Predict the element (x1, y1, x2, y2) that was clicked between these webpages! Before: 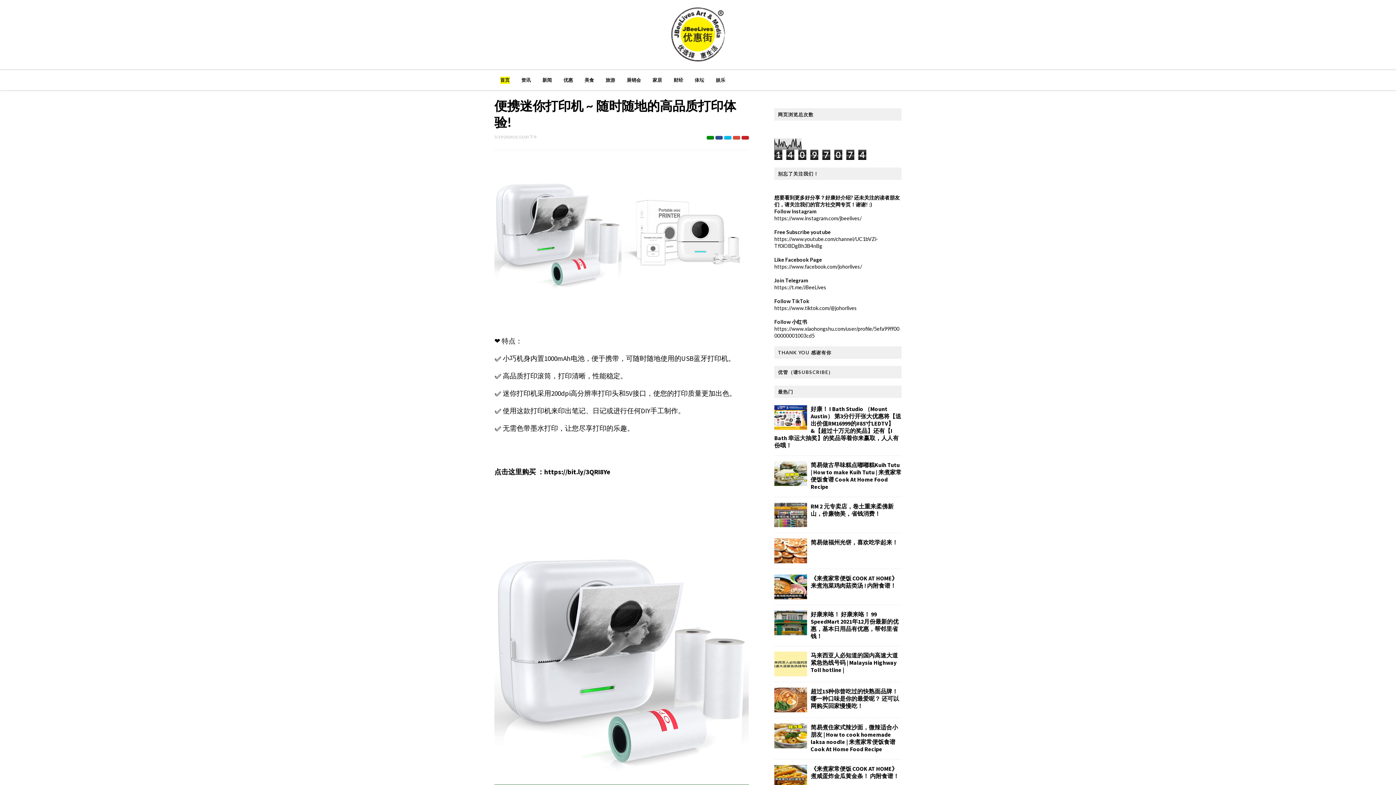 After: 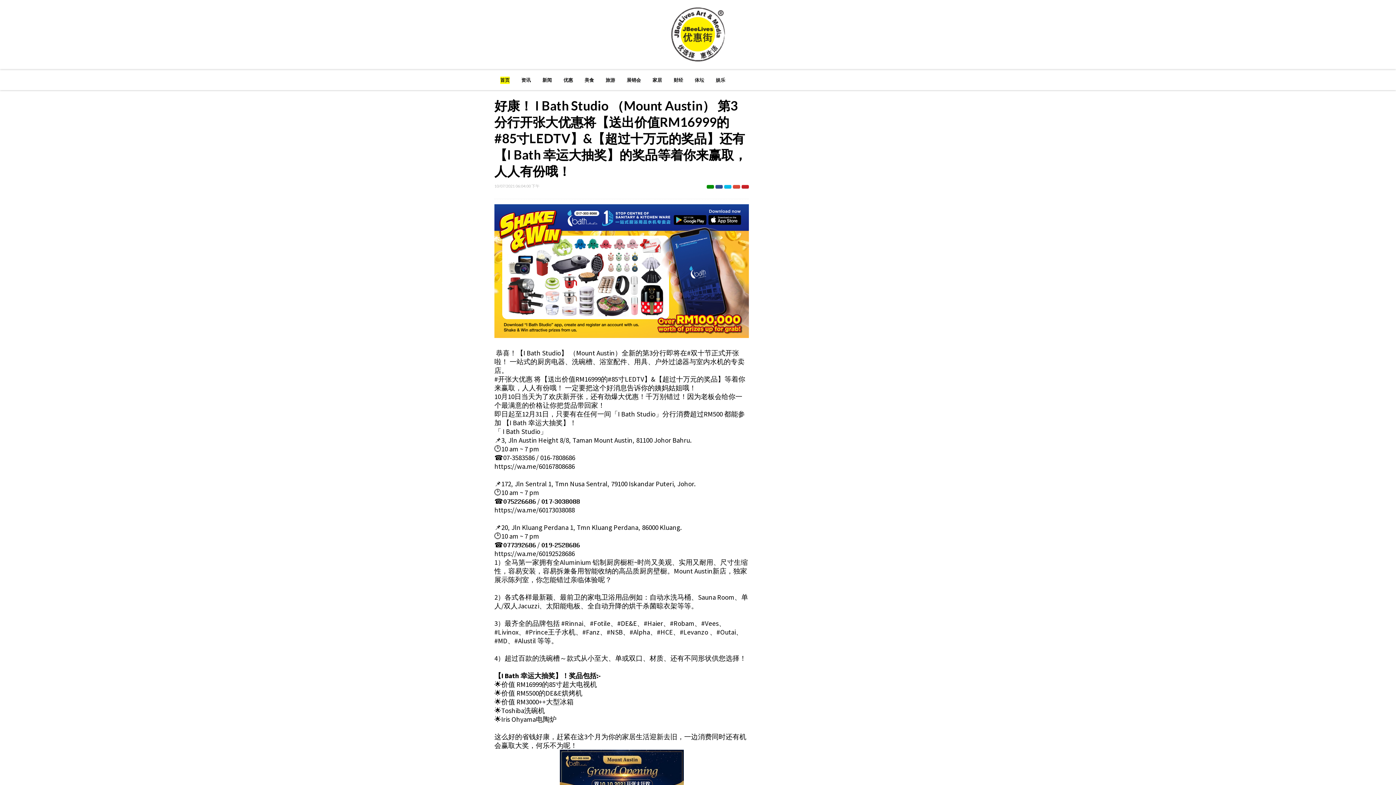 Action: bbox: (774, 405, 807, 430)